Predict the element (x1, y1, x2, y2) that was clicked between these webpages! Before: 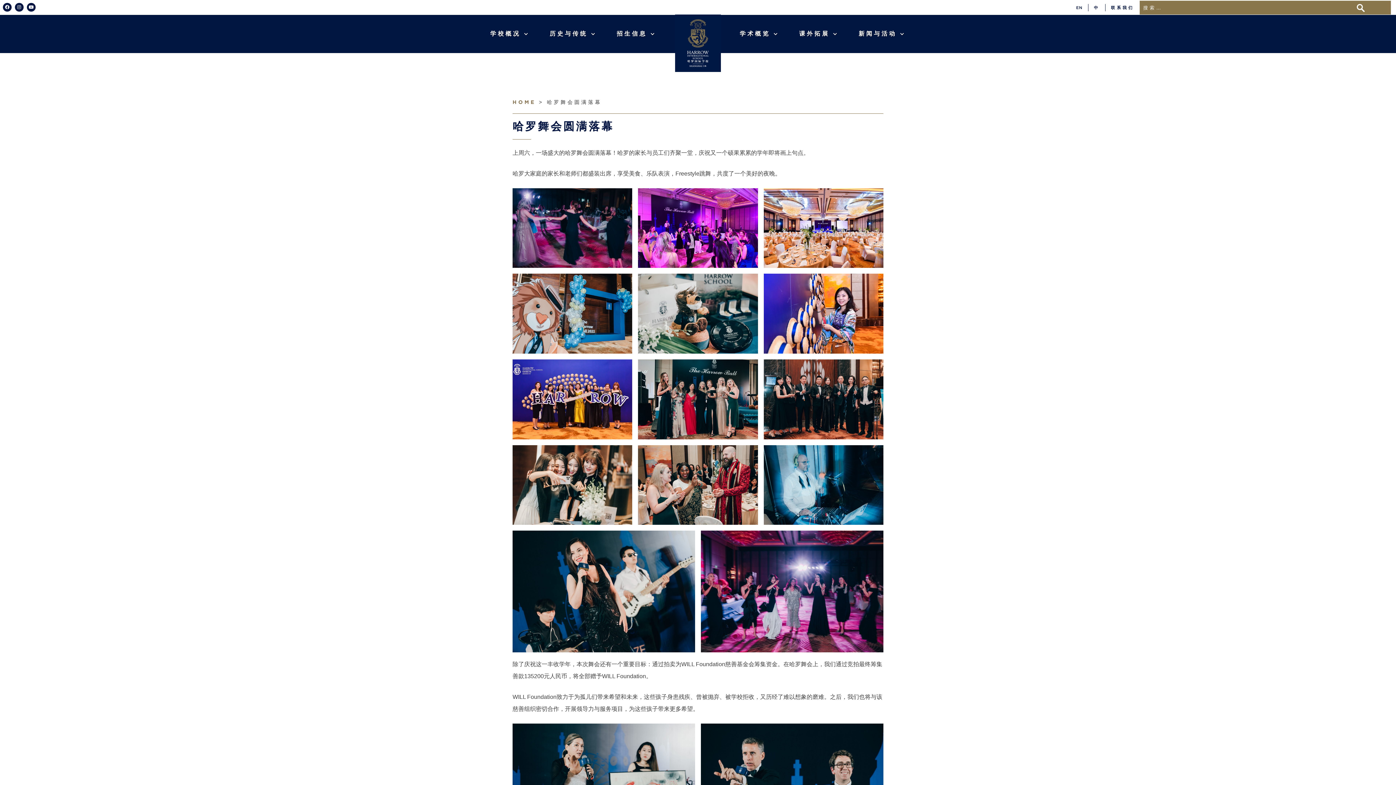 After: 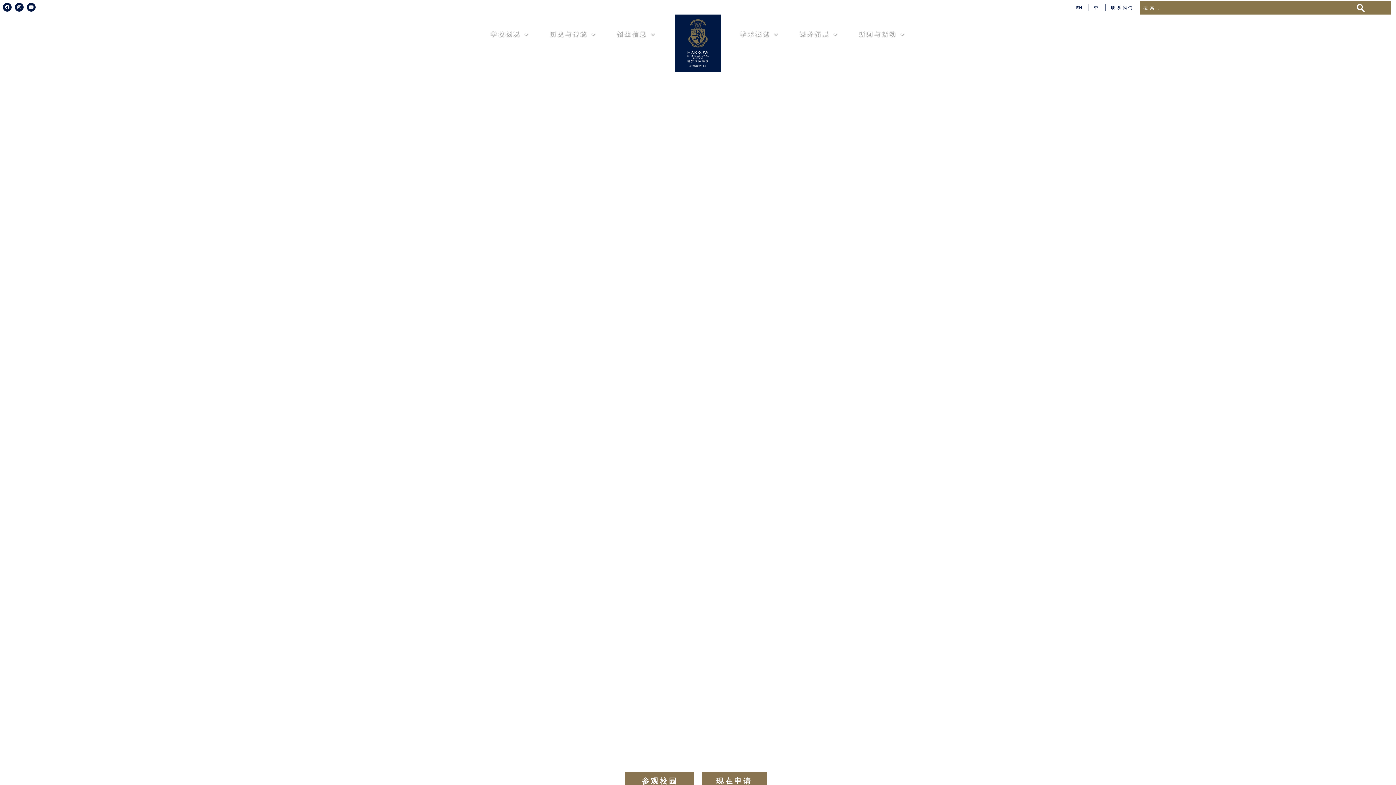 Action: label: HOME bbox: (512, 99, 535, 105)